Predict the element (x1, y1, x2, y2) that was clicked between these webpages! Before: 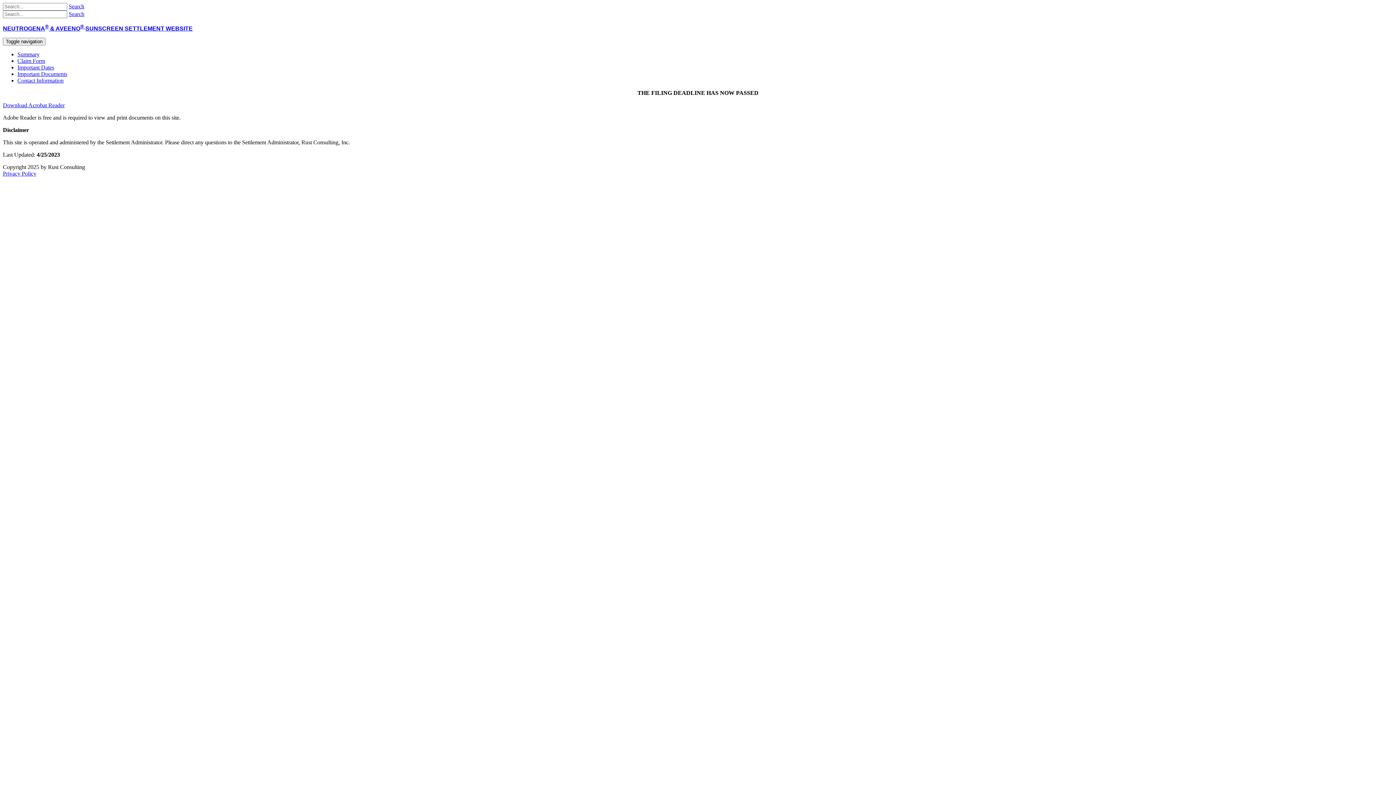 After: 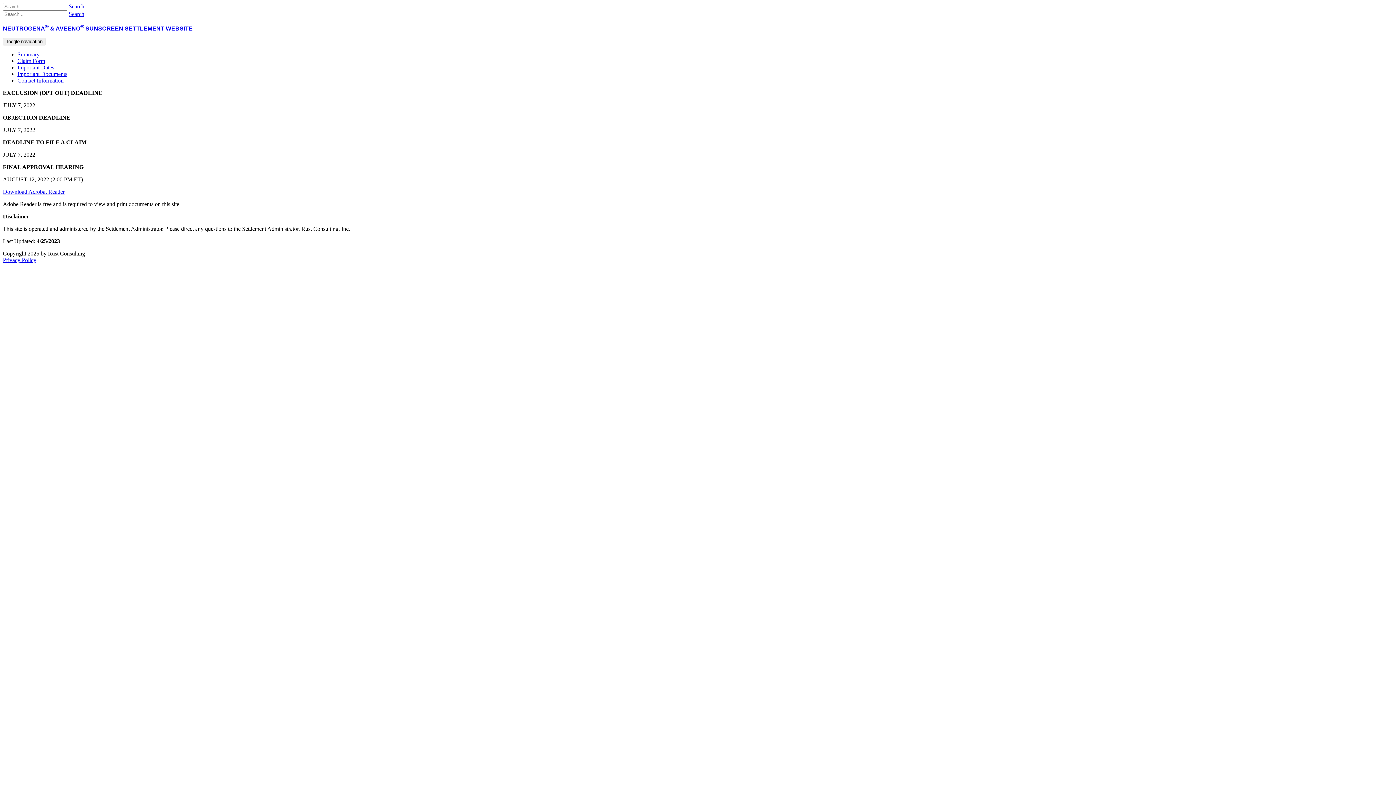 Action: bbox: (17, 64, 54, 70) label: Important Dates